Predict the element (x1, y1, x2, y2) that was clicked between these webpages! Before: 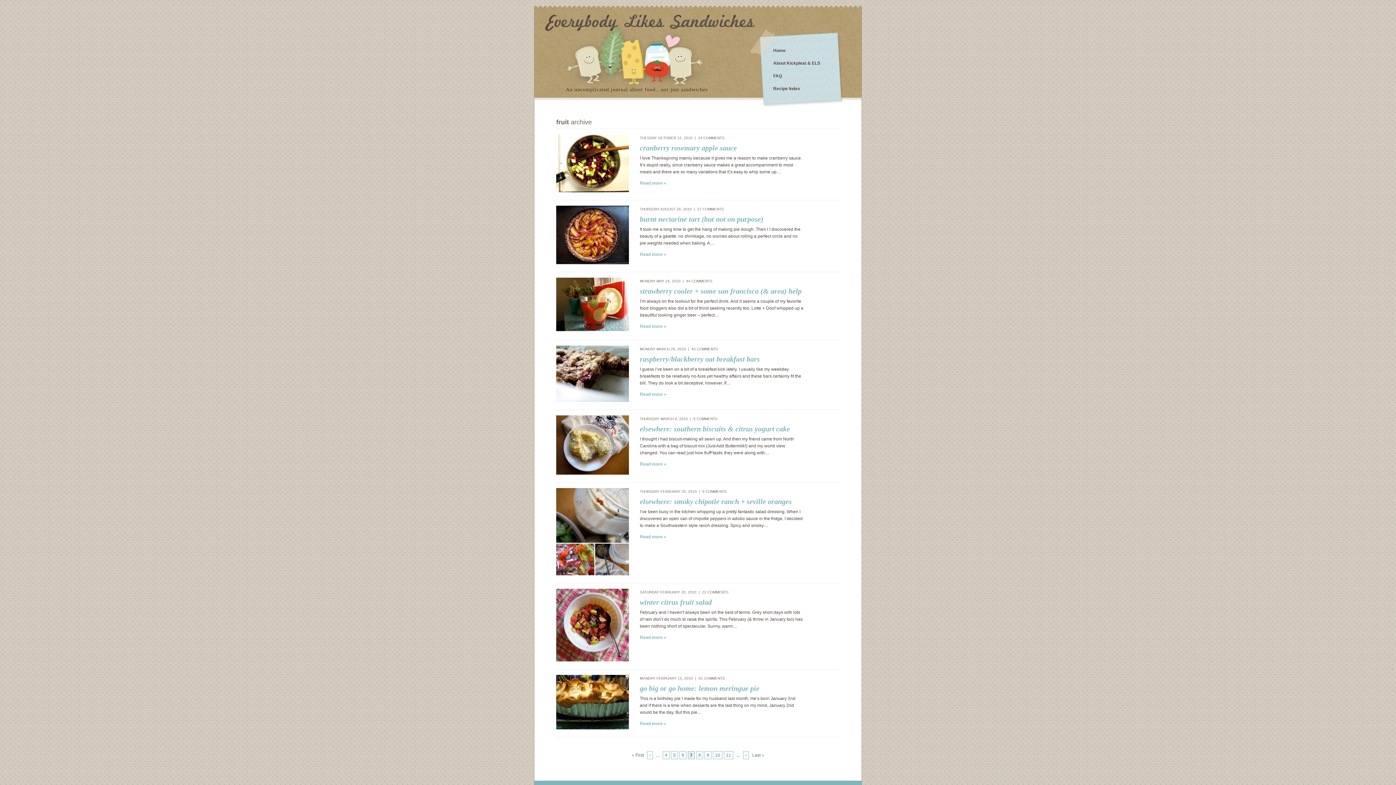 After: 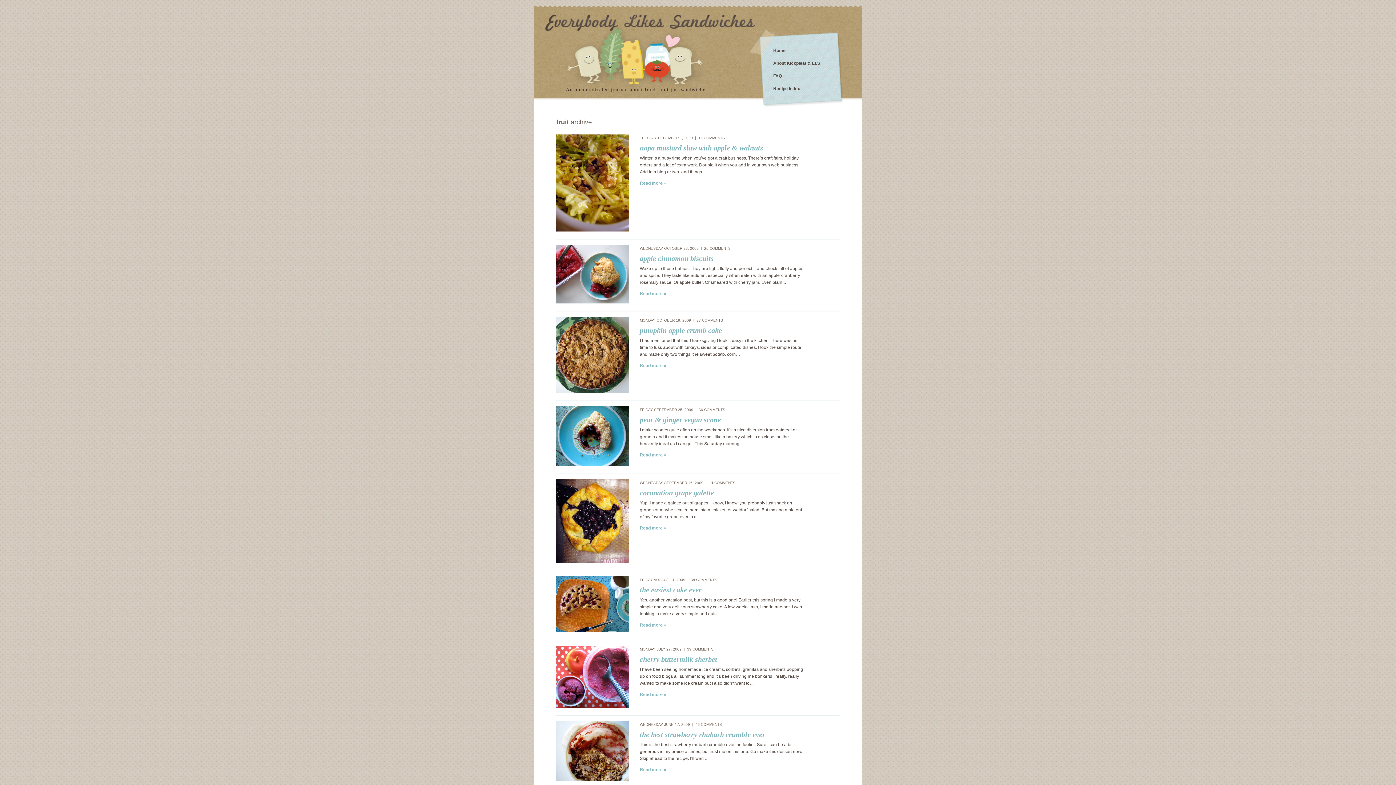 Action: bbox: (696, 751, 703, 759) label: 8